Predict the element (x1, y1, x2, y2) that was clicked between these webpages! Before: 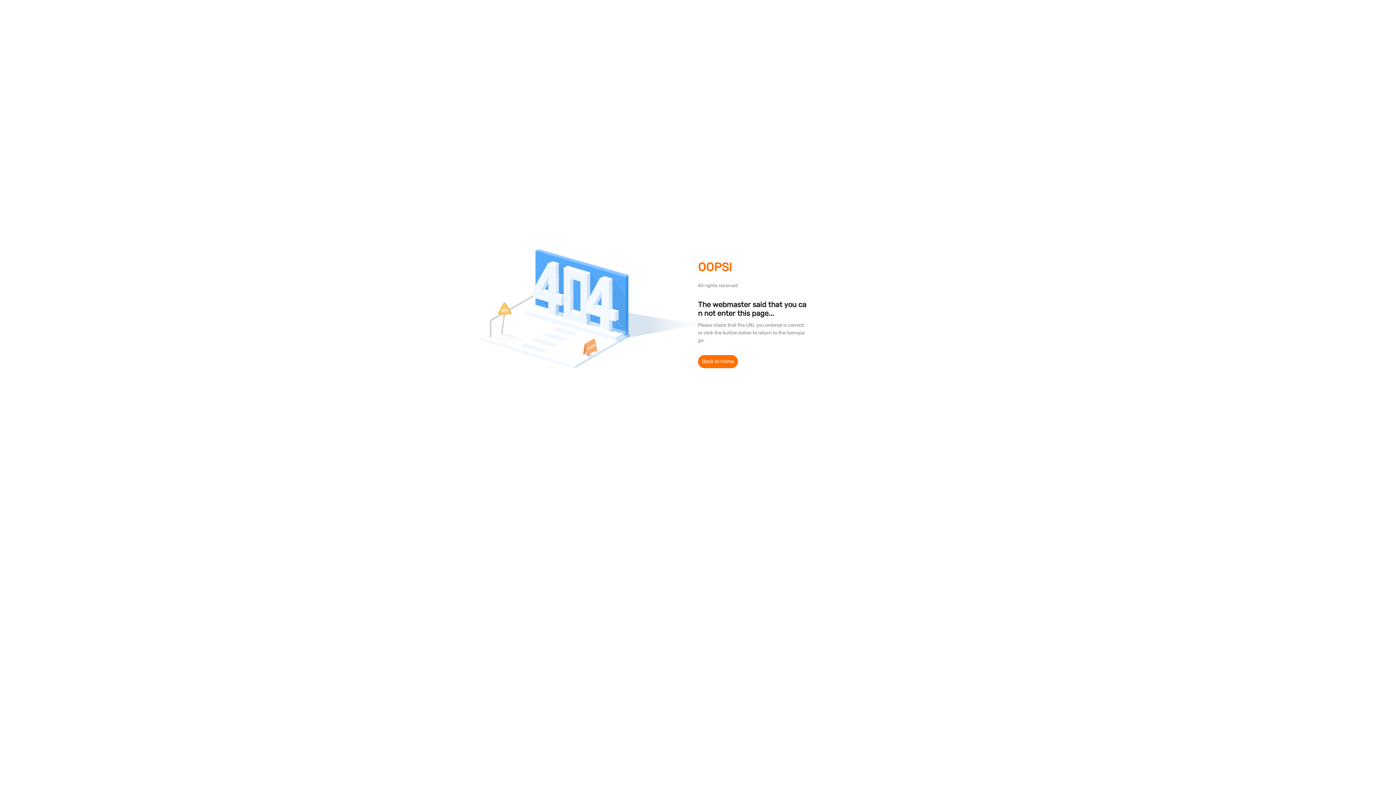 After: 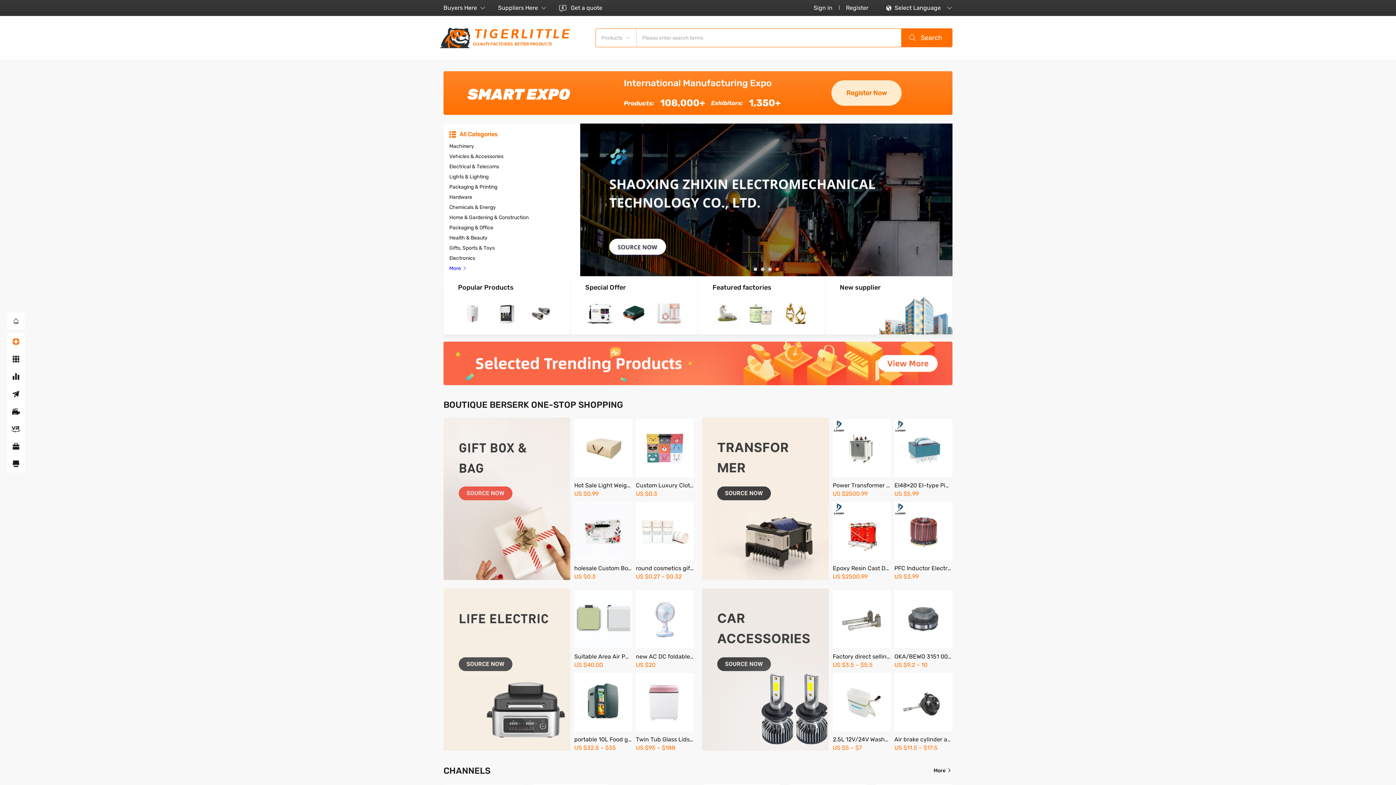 Action: label: Back to home bbox: (698, 355, 738, 368)